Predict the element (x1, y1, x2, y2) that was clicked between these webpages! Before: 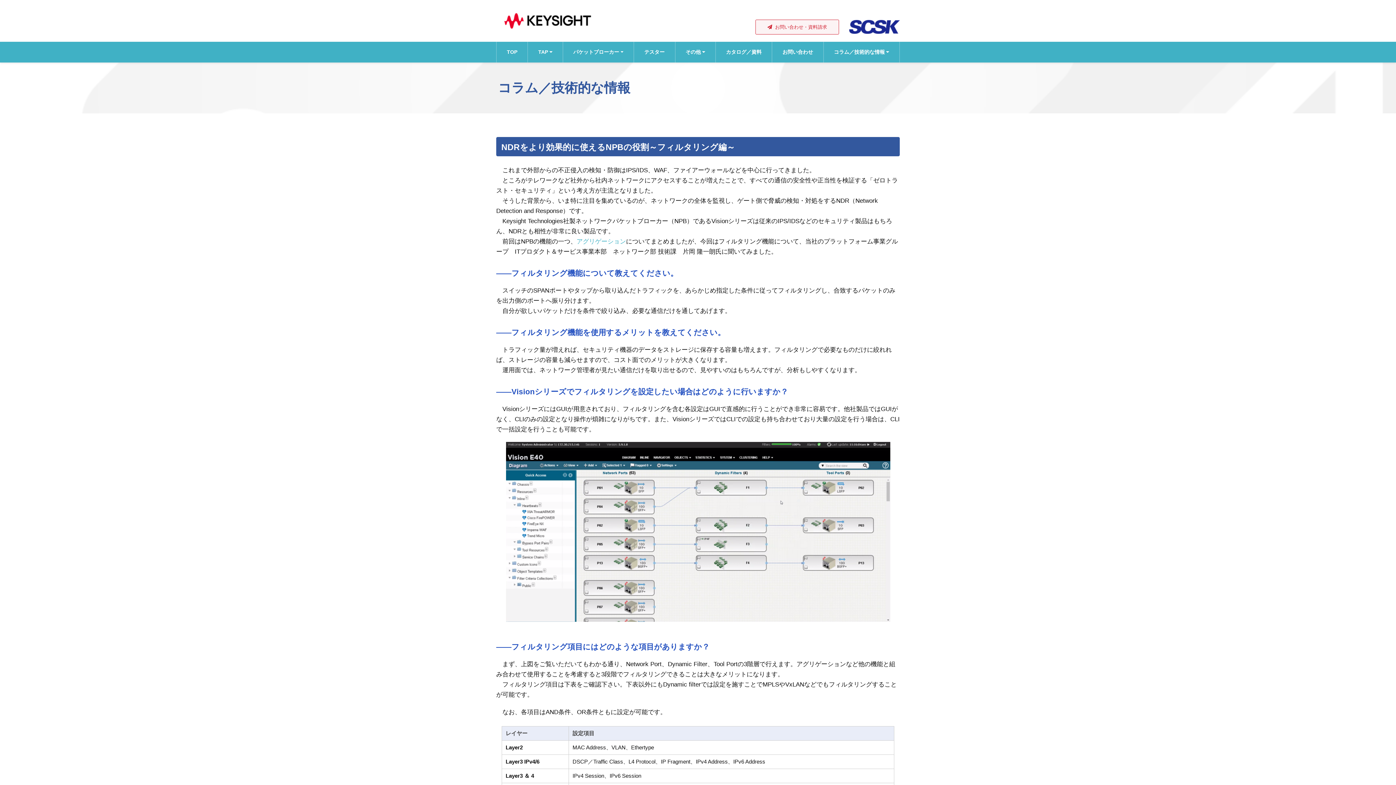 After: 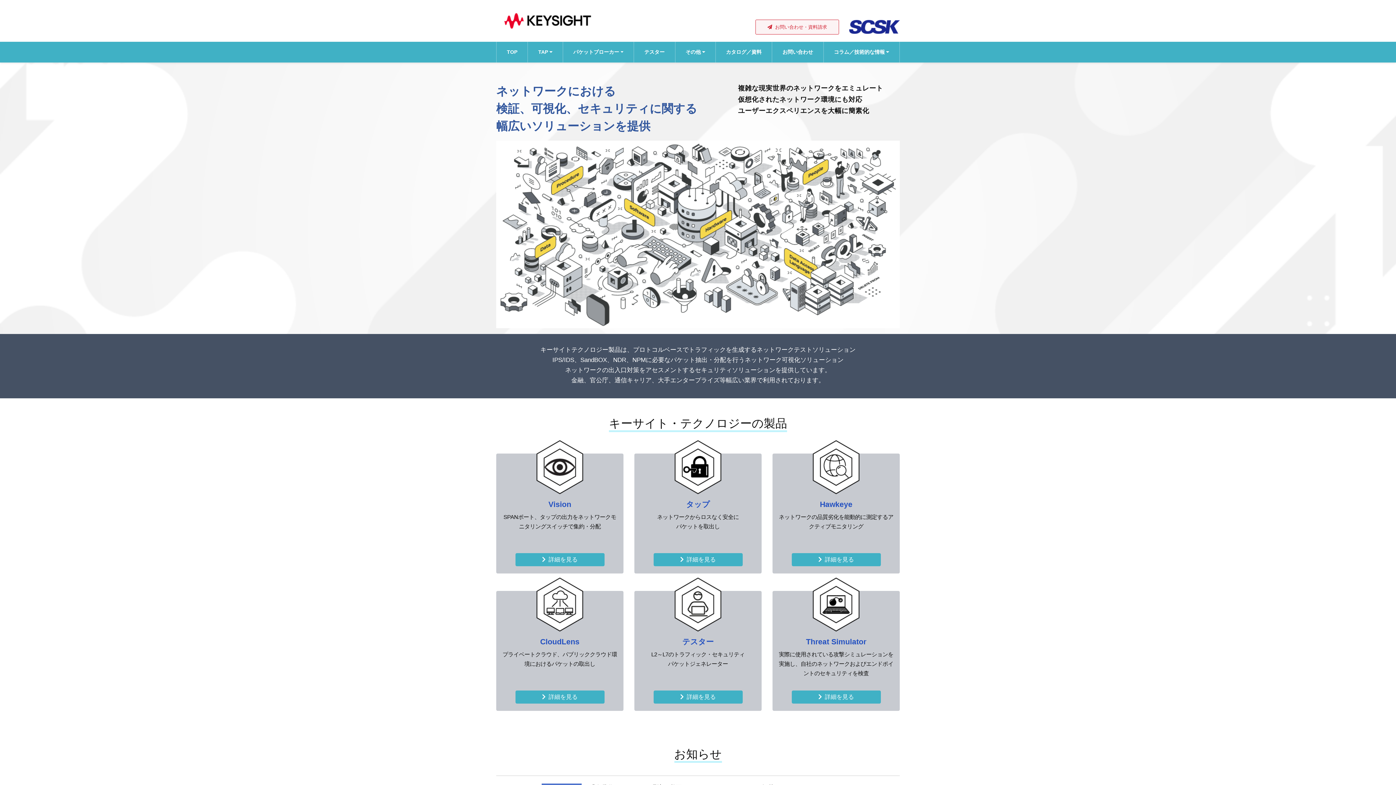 Action: bbox: (496, 41, 527, 62) label: TOP